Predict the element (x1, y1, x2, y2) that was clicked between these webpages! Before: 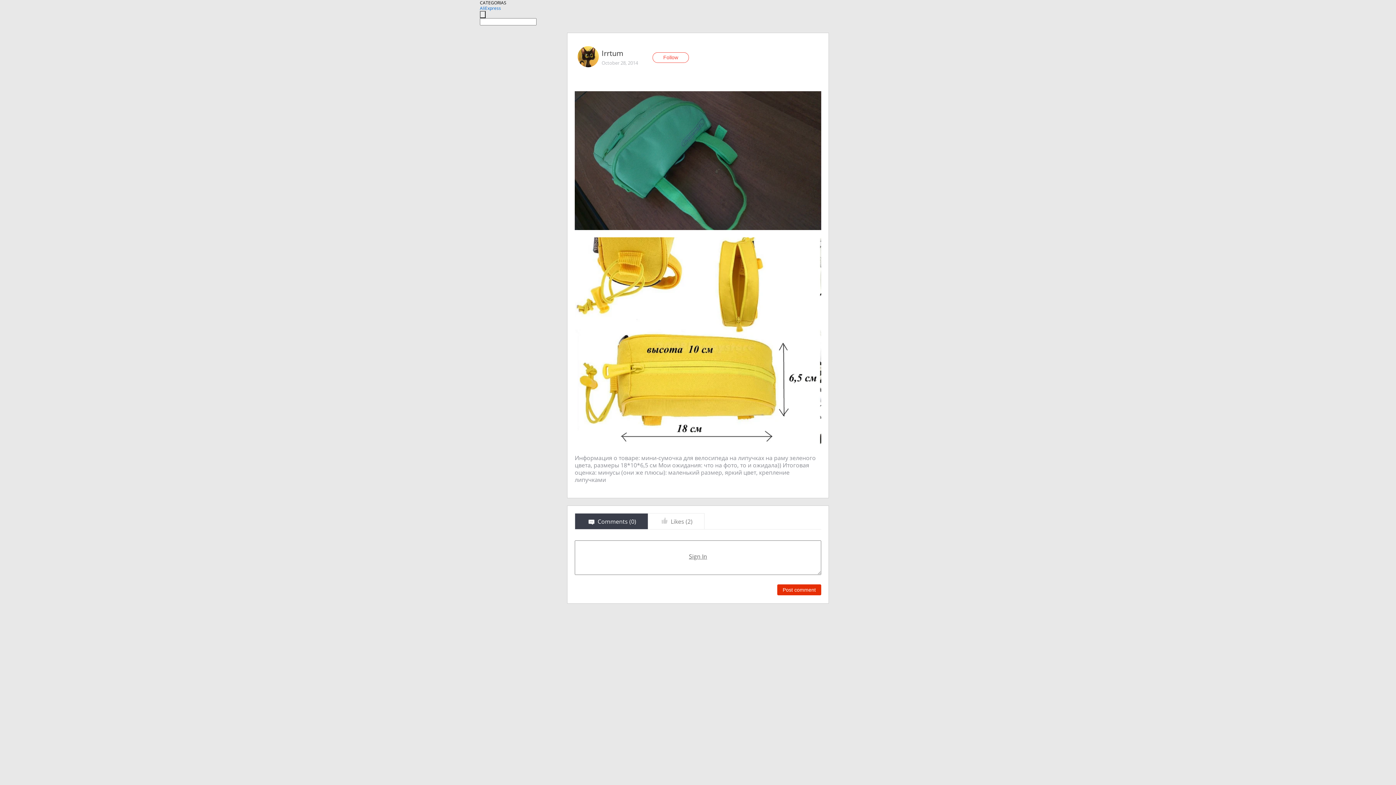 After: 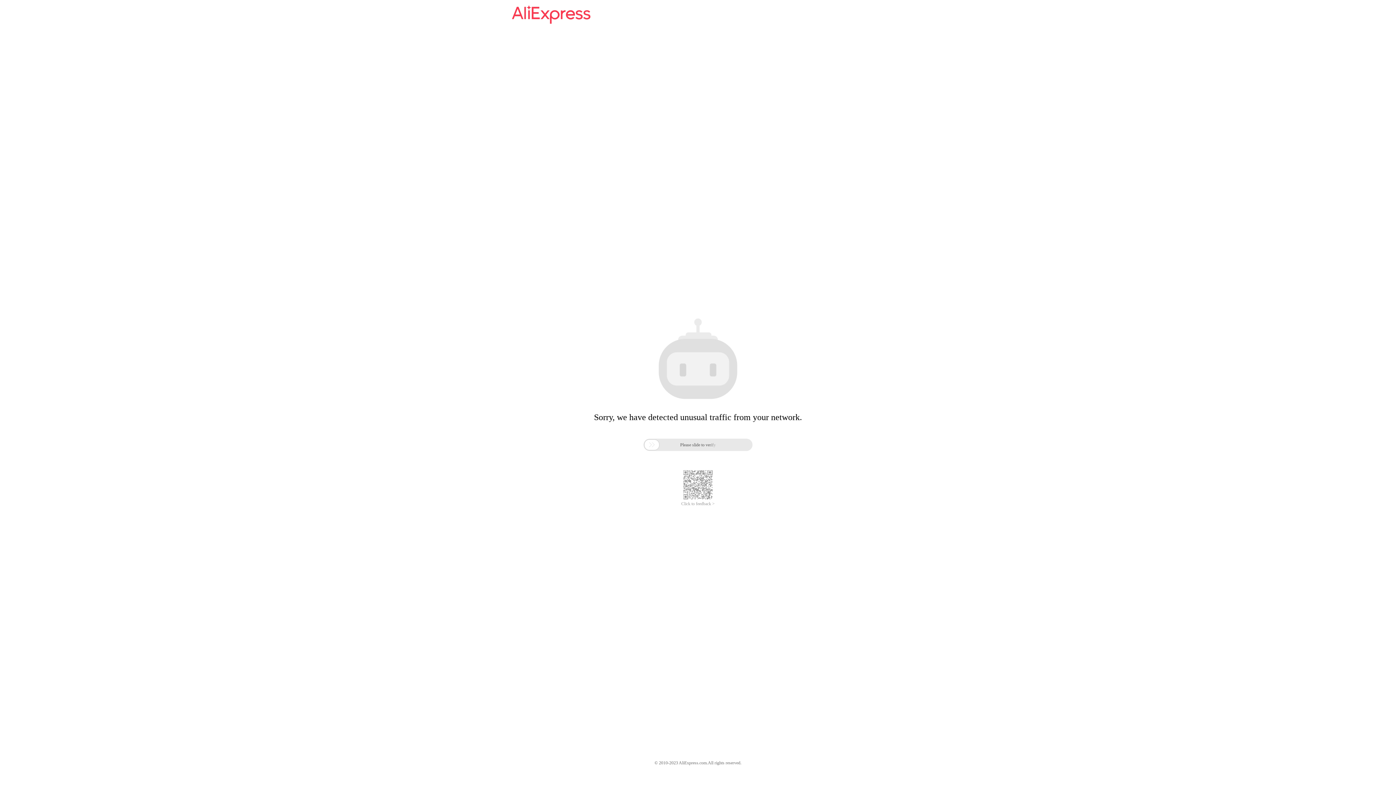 Action: bbox: (480, 5, 501, 11) label: AliExpress